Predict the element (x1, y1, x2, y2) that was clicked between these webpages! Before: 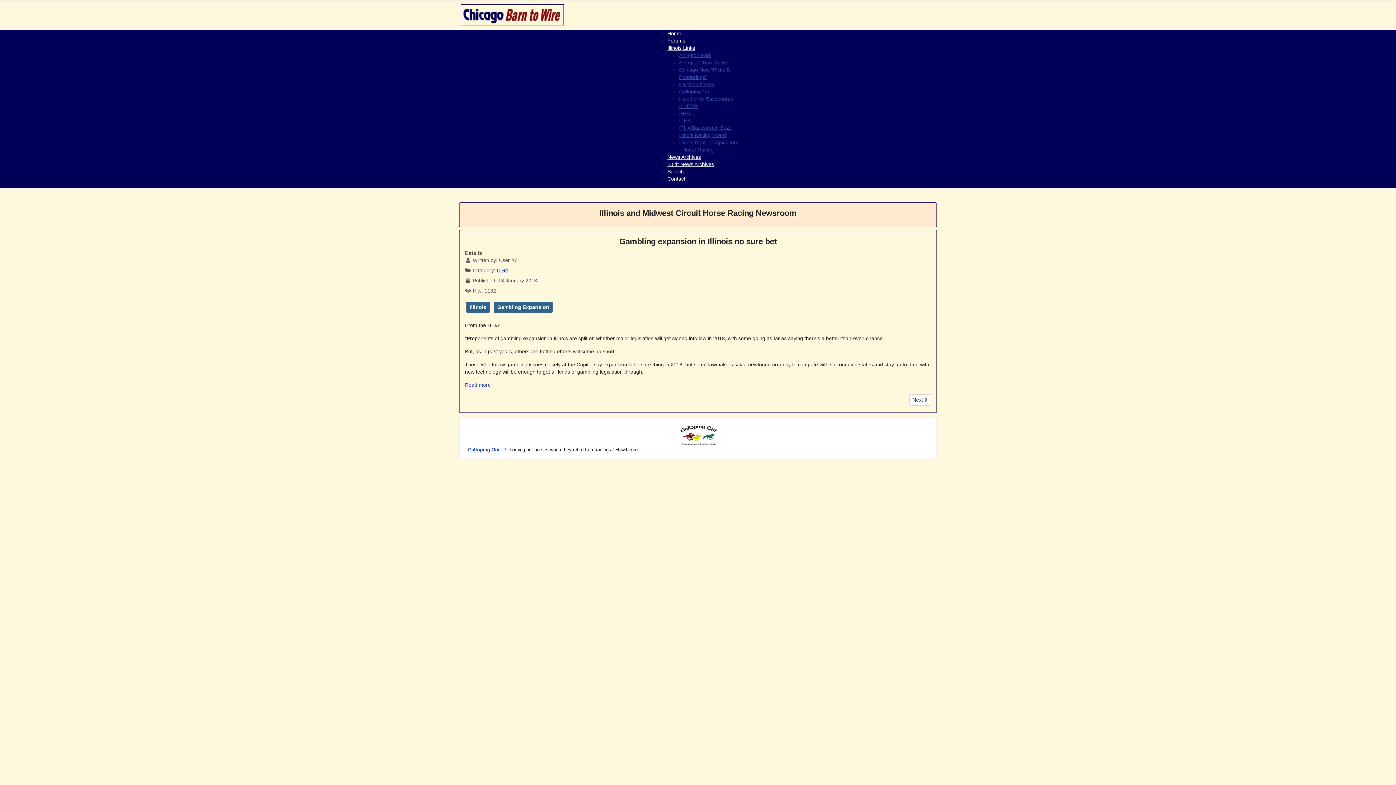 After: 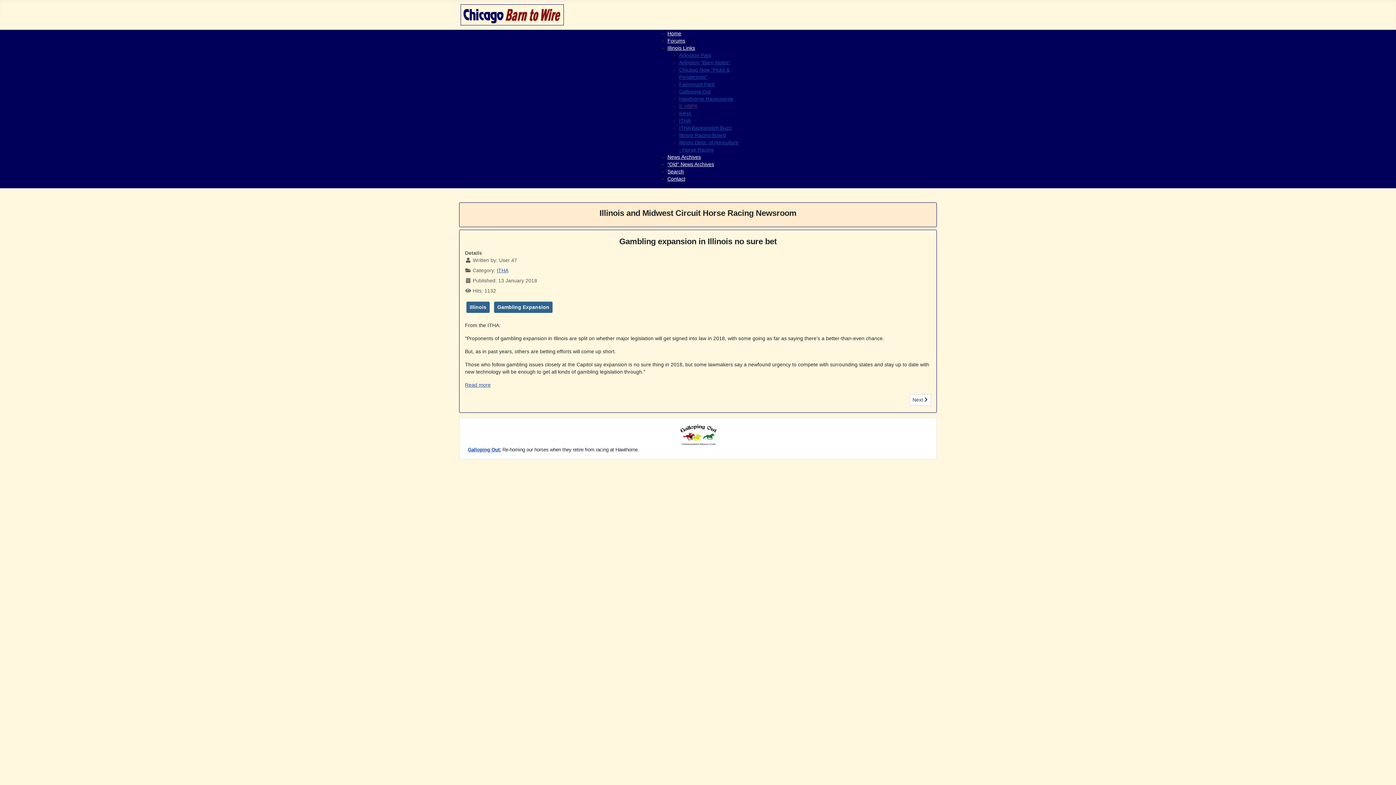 Action: bbox: (679, 103, 697, 109) label: IL HBPA